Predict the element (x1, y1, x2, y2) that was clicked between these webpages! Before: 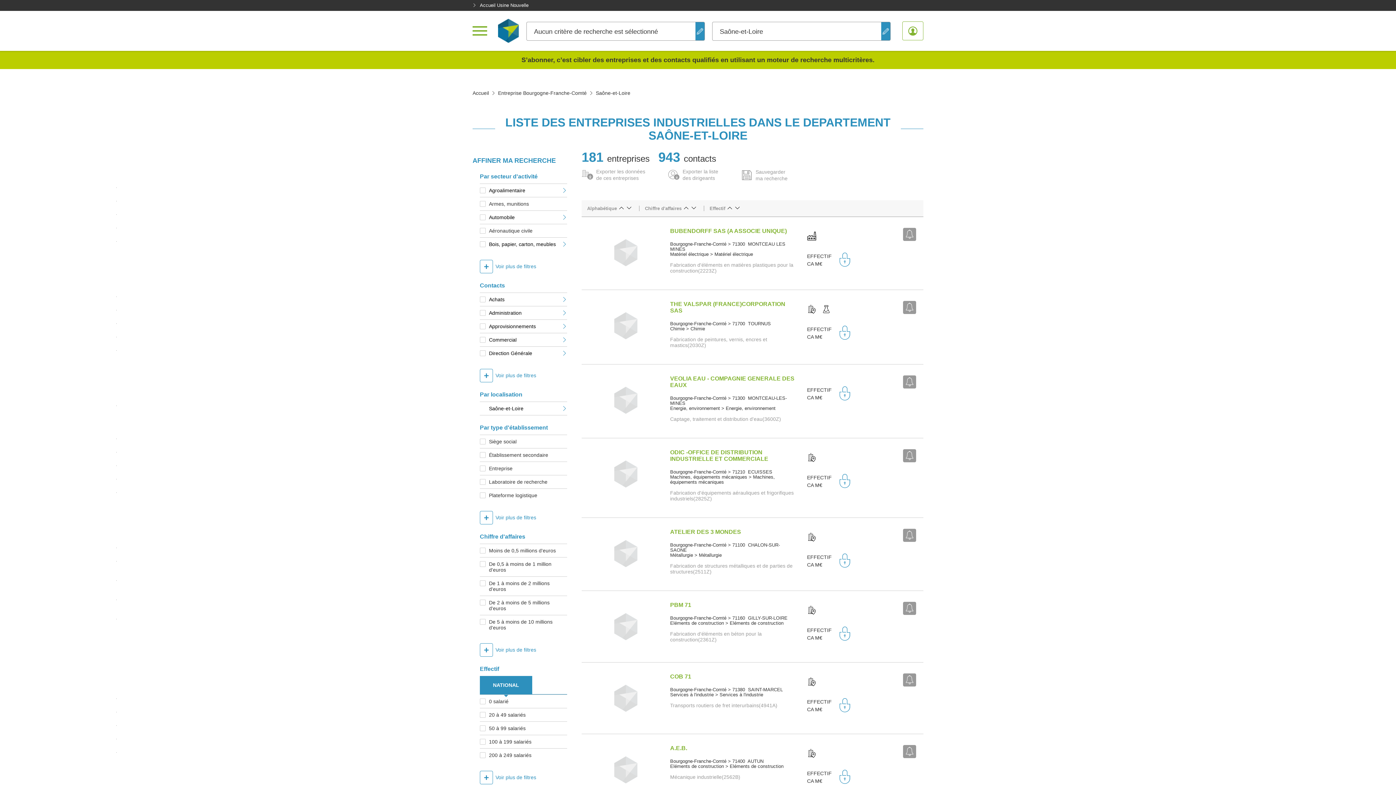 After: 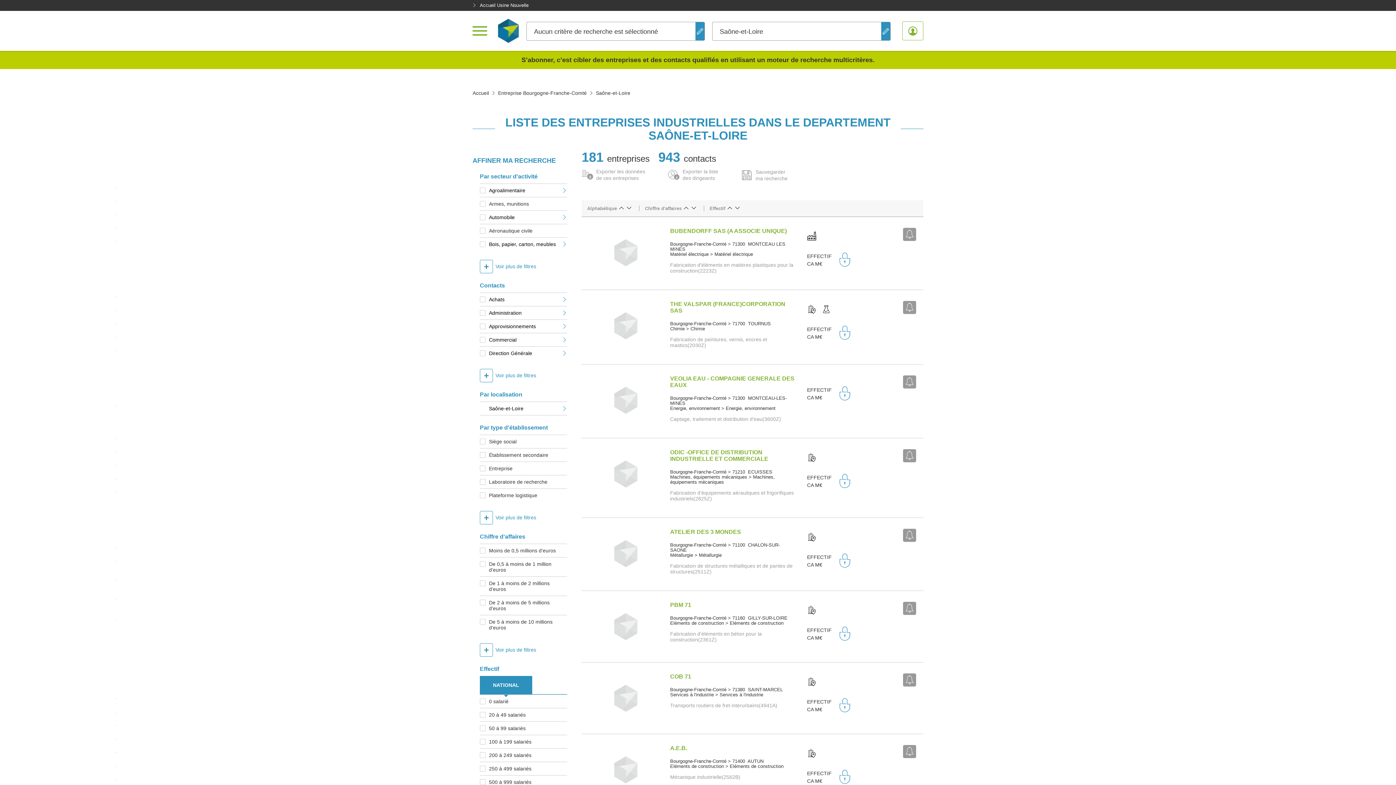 Action: label: +Voir plus de filtres bbox: (480, 771, 536, 784)